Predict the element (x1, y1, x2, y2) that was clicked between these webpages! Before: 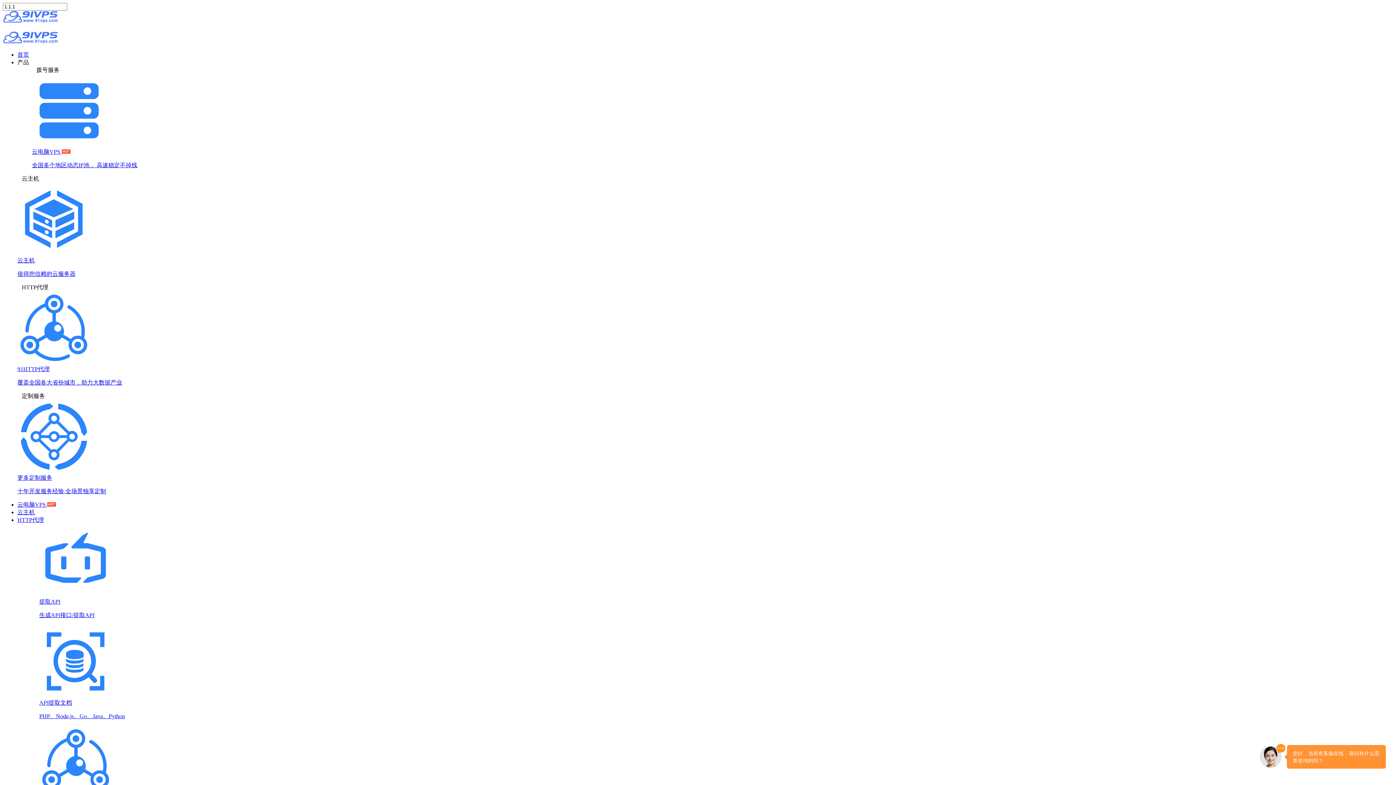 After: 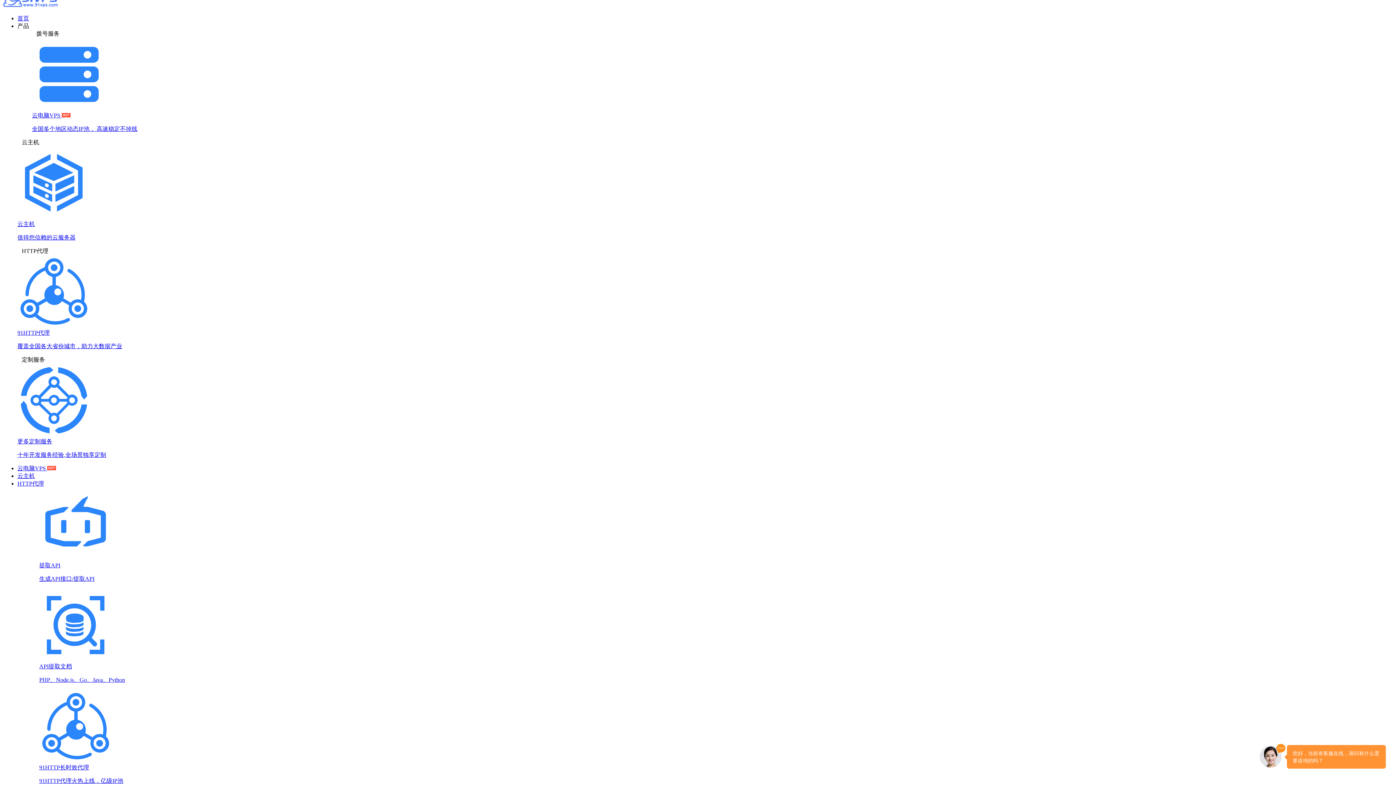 Action: label: 91HTTP长时效代理

91HTTP代理火热上线，亿级IP池 bbox: (39, 726, 1371, 821)